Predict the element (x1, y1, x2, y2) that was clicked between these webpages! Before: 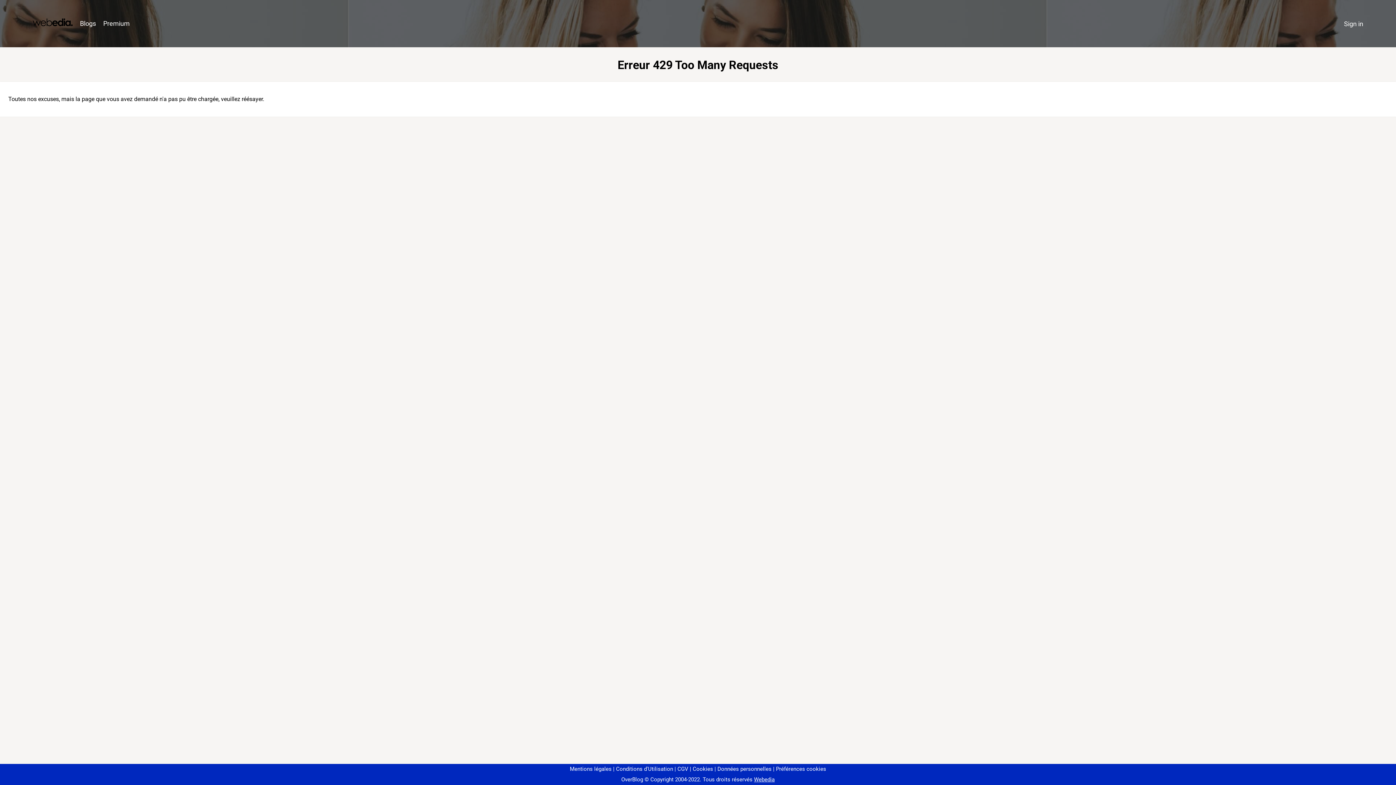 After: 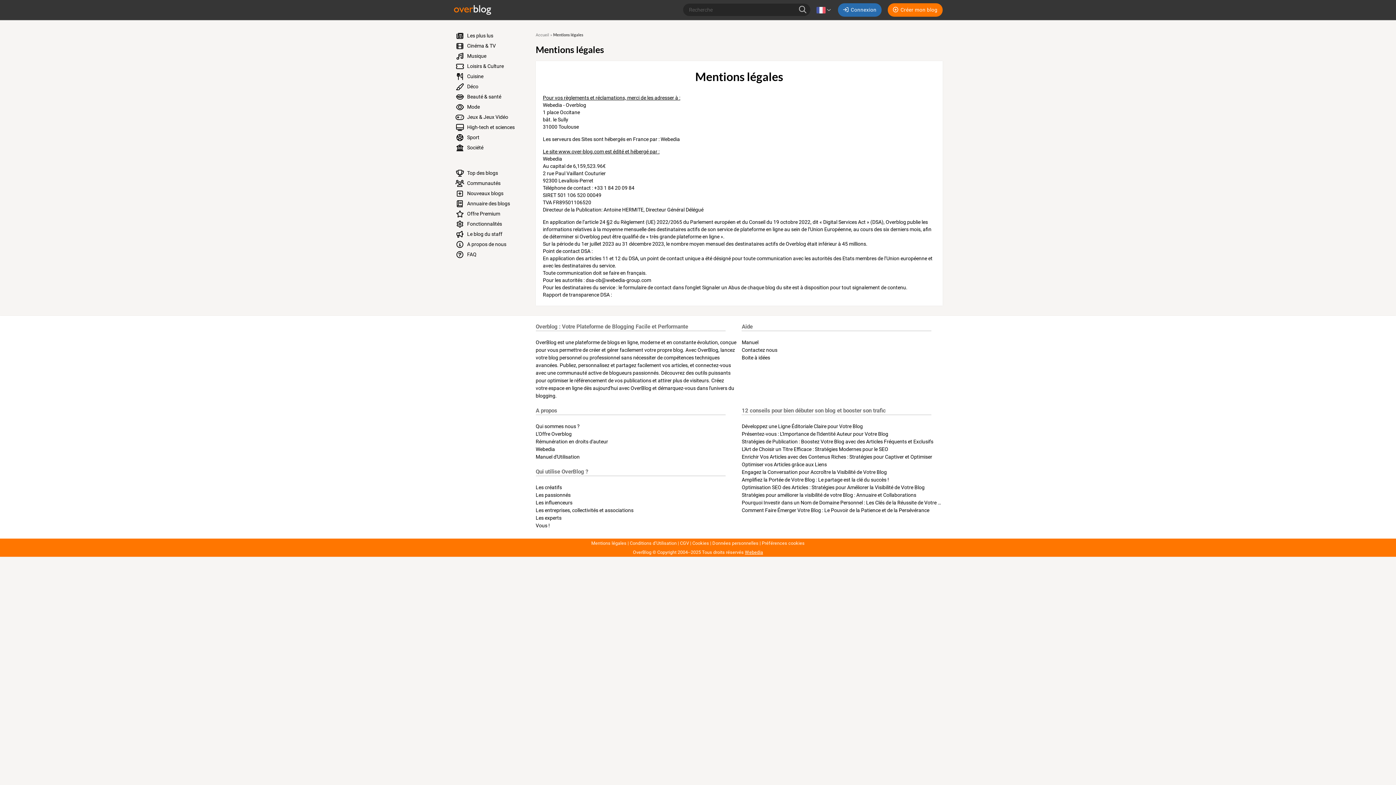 Action: bbox: (570, 766, 611, 772) label: Mentions légales